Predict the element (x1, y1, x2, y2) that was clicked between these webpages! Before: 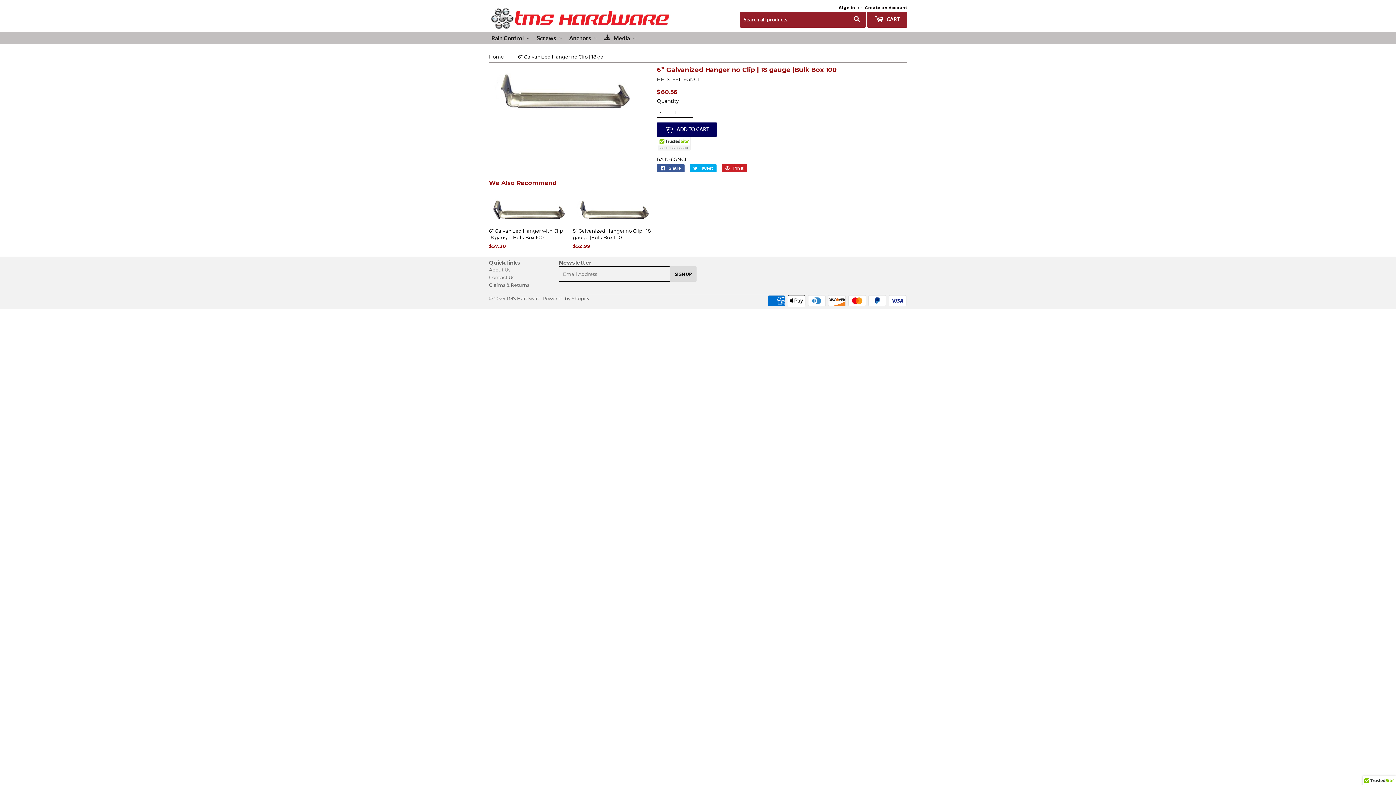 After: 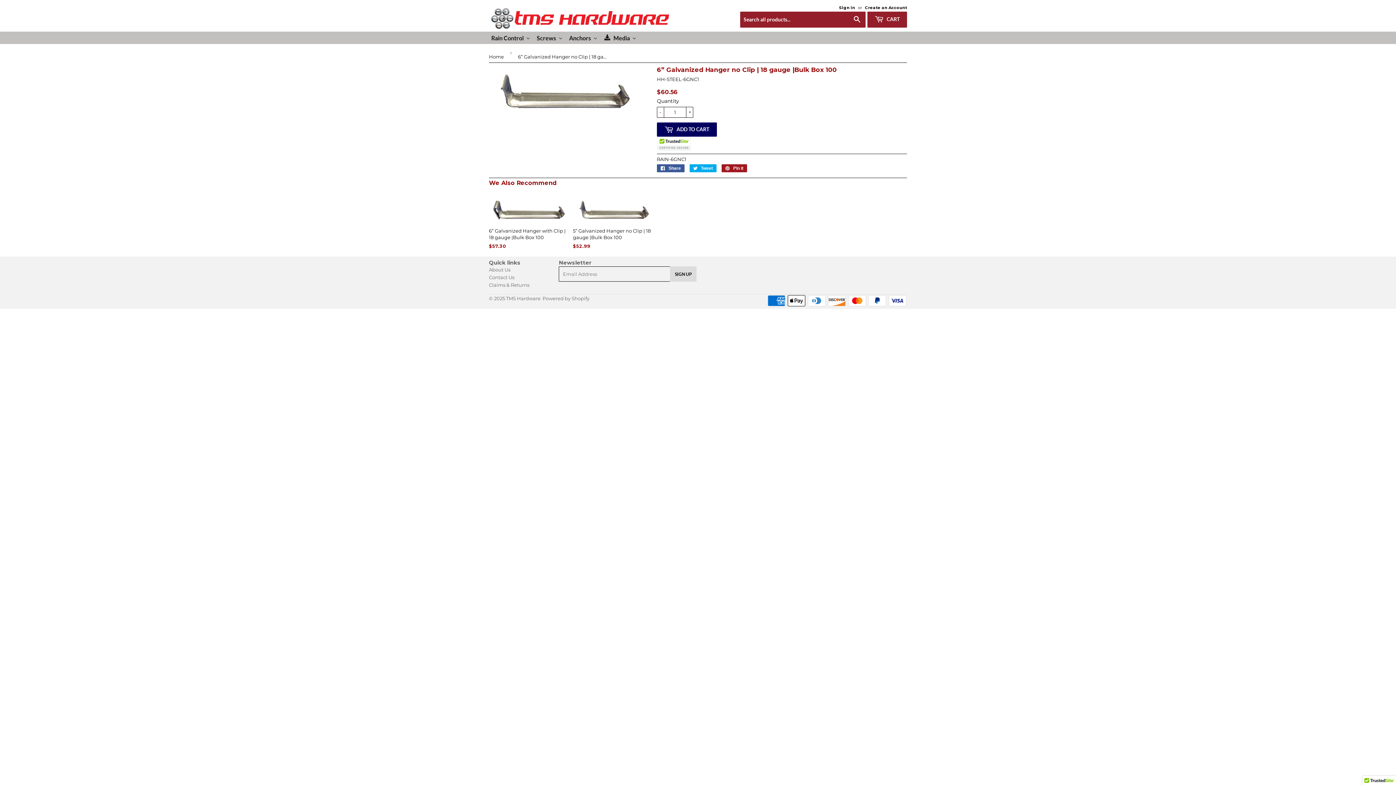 Action: bbox: (721, 164, 747, 172) label:  Pin it
Pin on Pinterest